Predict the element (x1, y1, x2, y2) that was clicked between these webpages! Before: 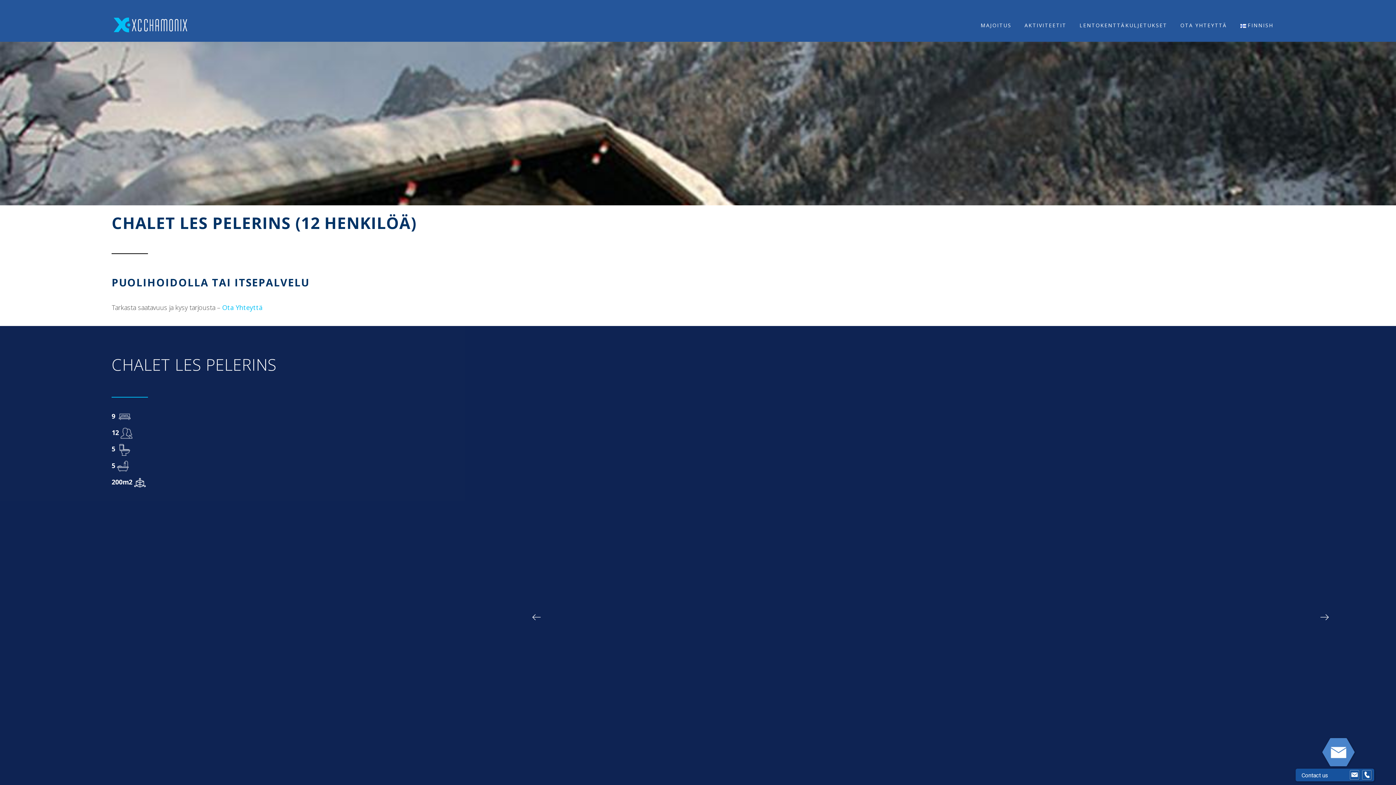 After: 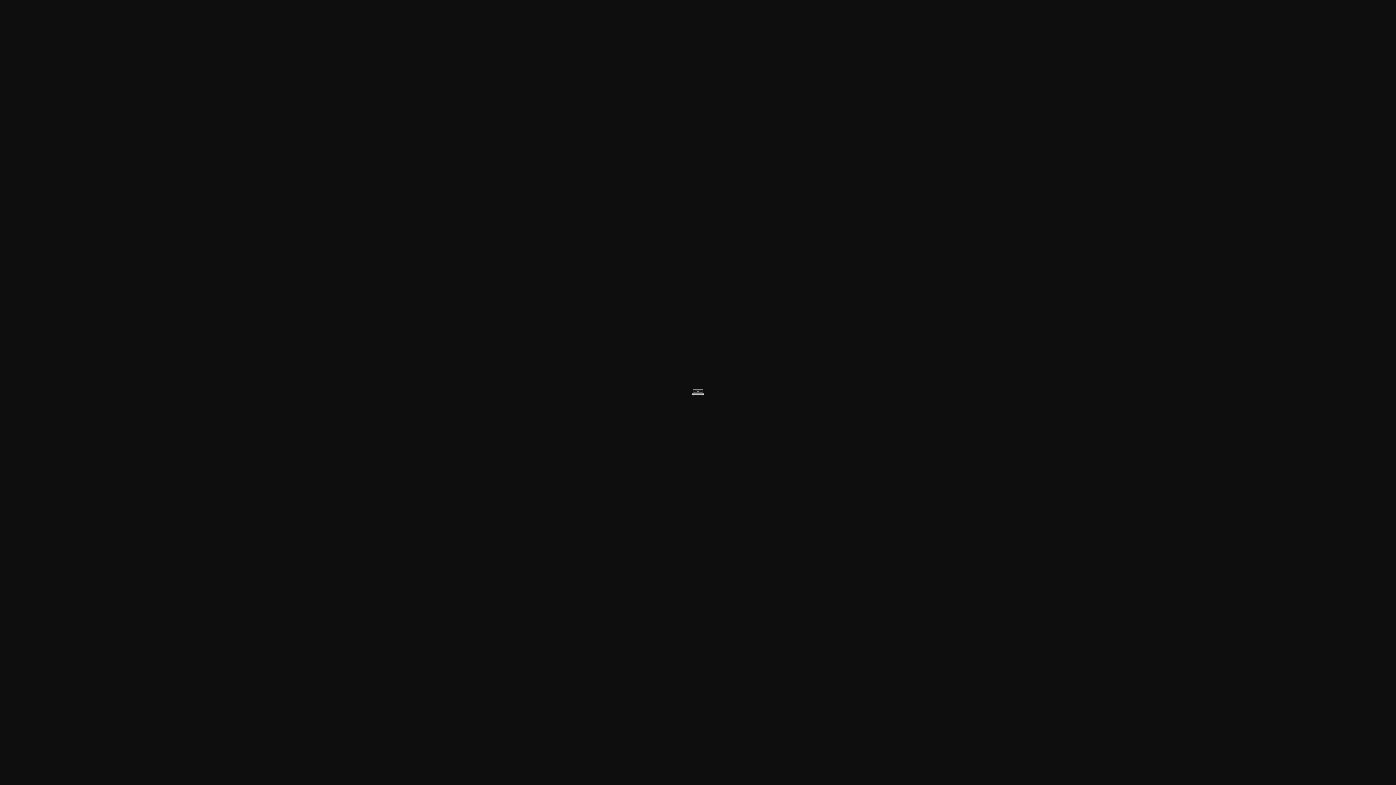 Action: bbox: (118, 412, 130, 420)